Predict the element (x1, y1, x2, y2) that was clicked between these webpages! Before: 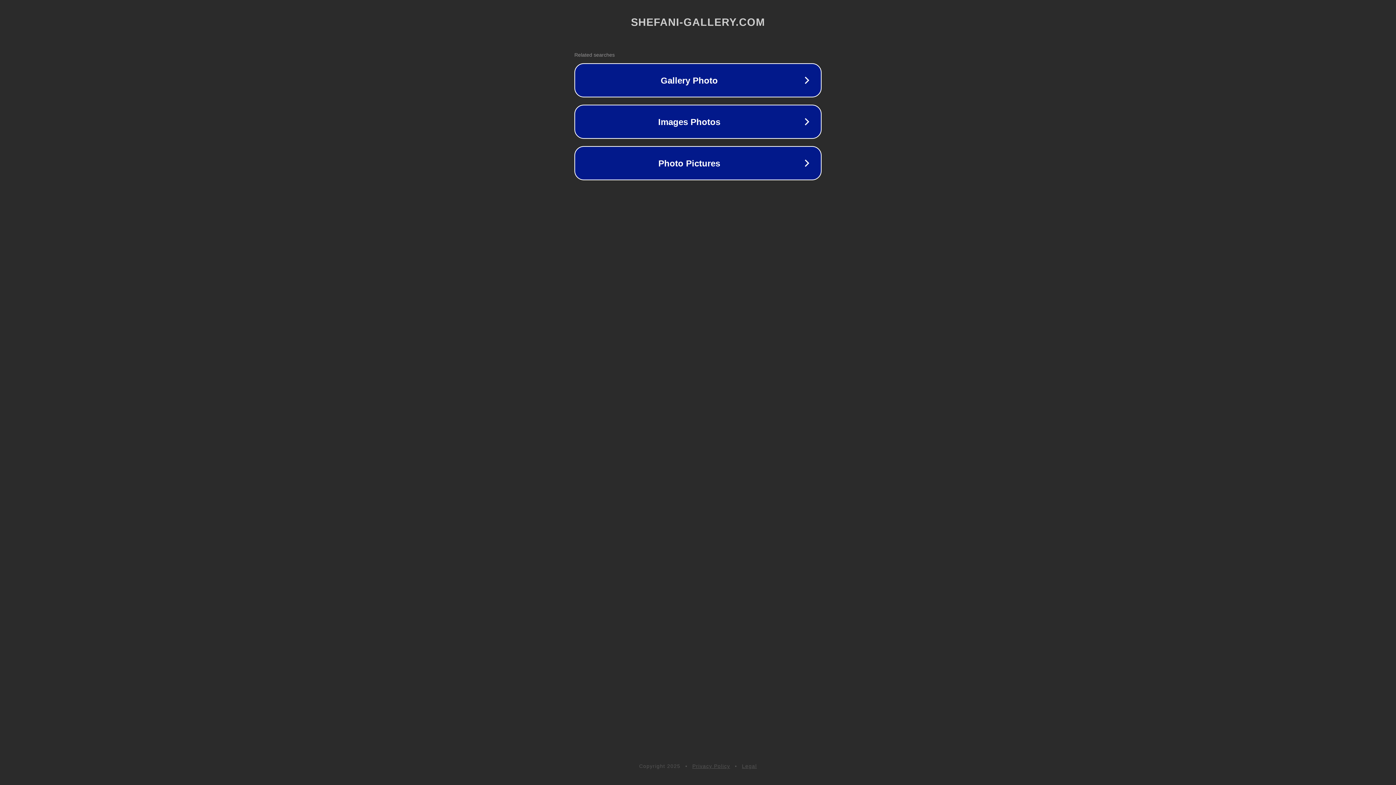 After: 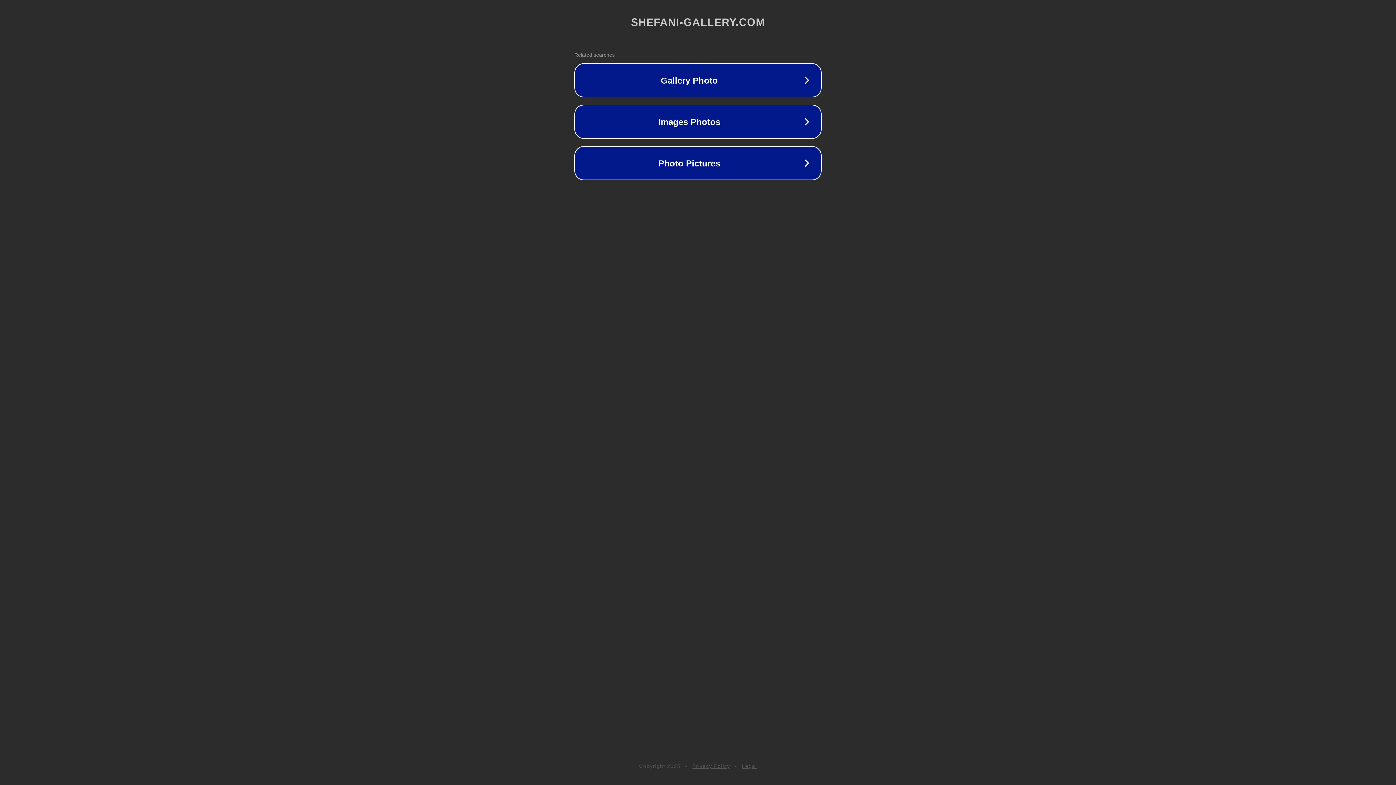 Action: bbox: (692, 763, 730, 769) label: Privacy Policy